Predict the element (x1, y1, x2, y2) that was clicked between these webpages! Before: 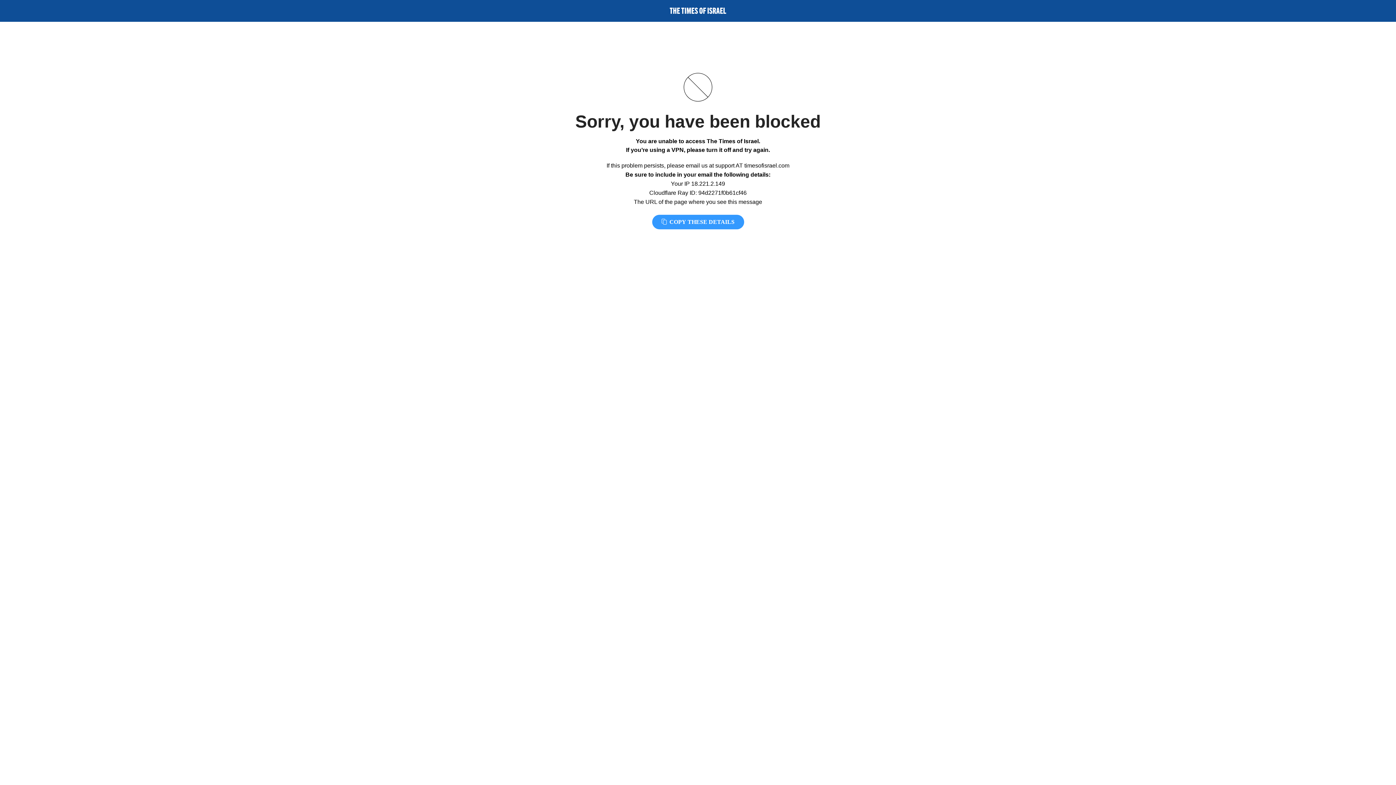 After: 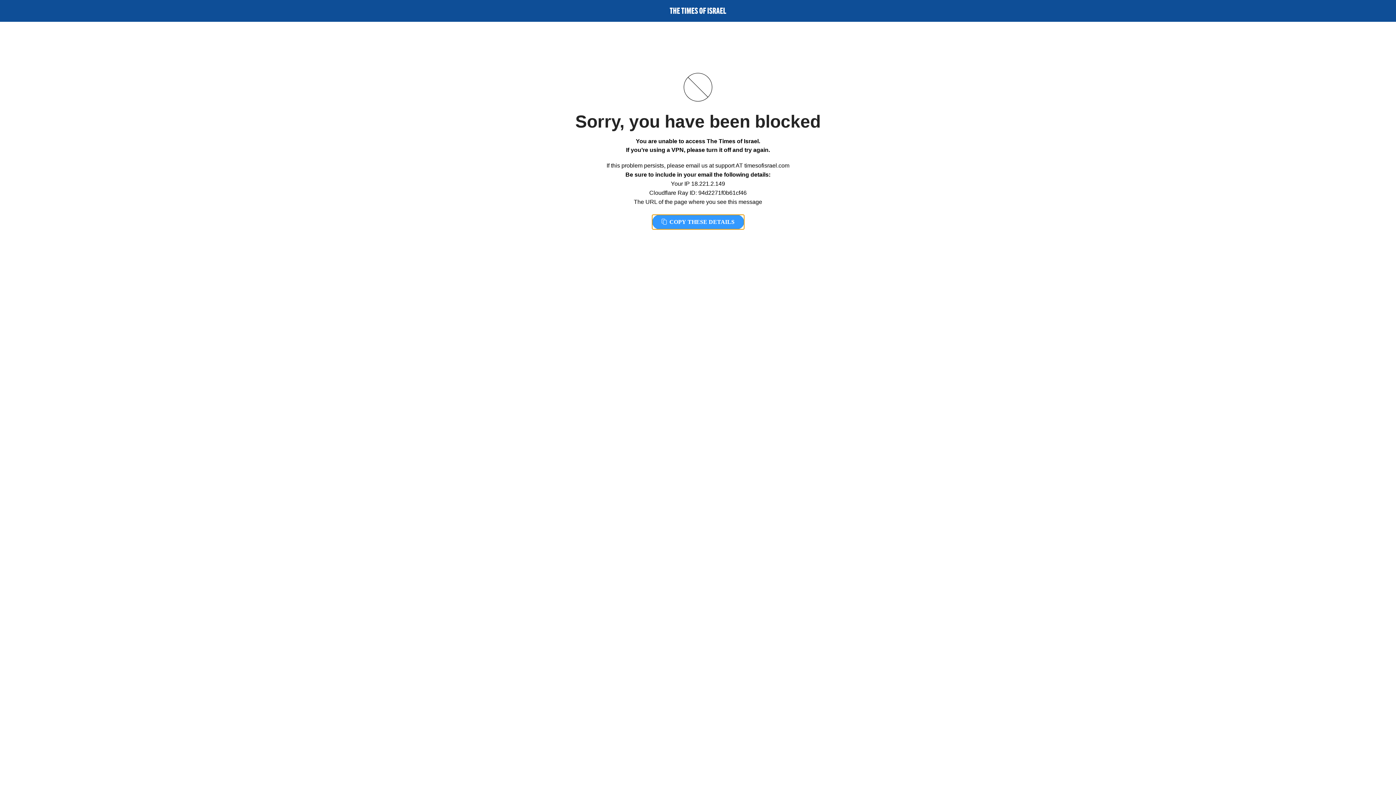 Action: bbox: (652, 214, 744, 229) label:  COPY THESE DETAILS